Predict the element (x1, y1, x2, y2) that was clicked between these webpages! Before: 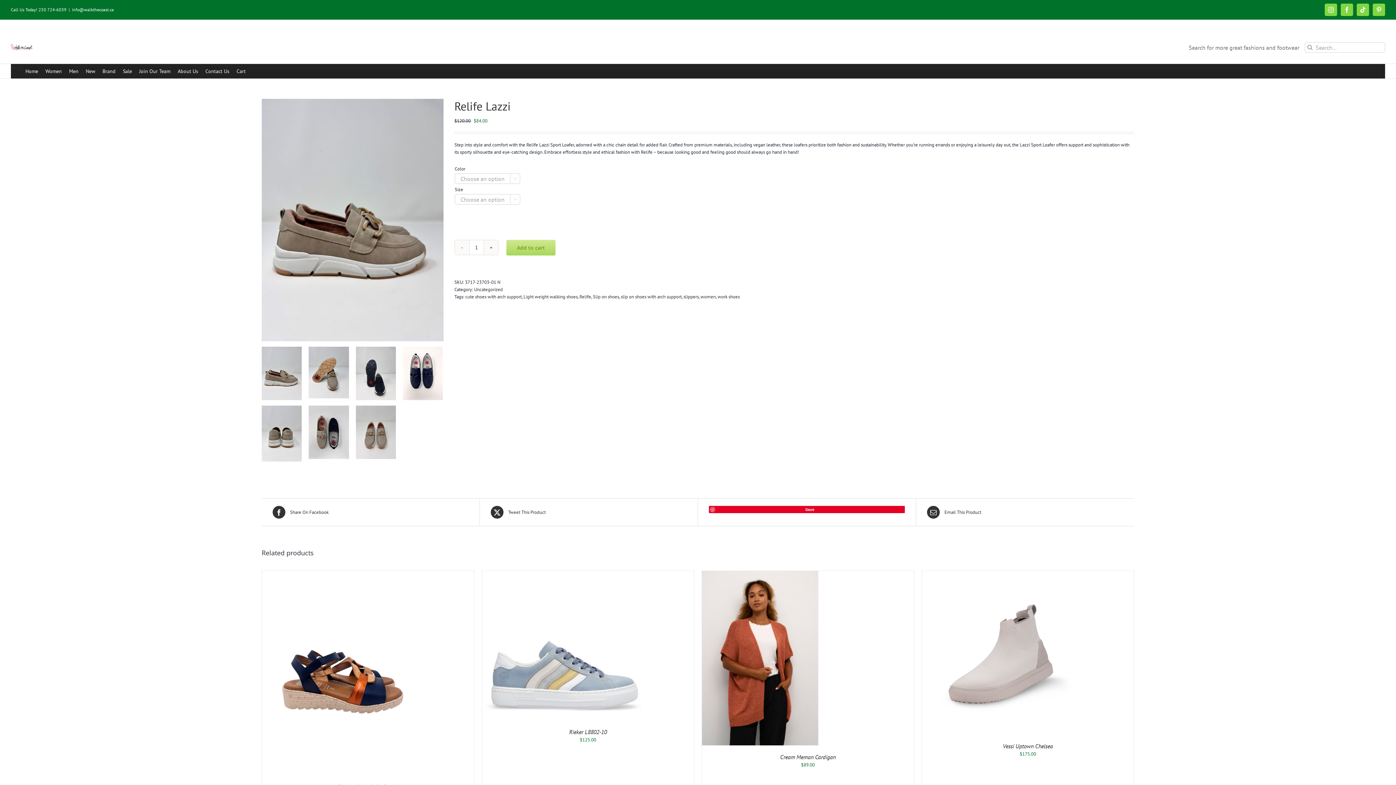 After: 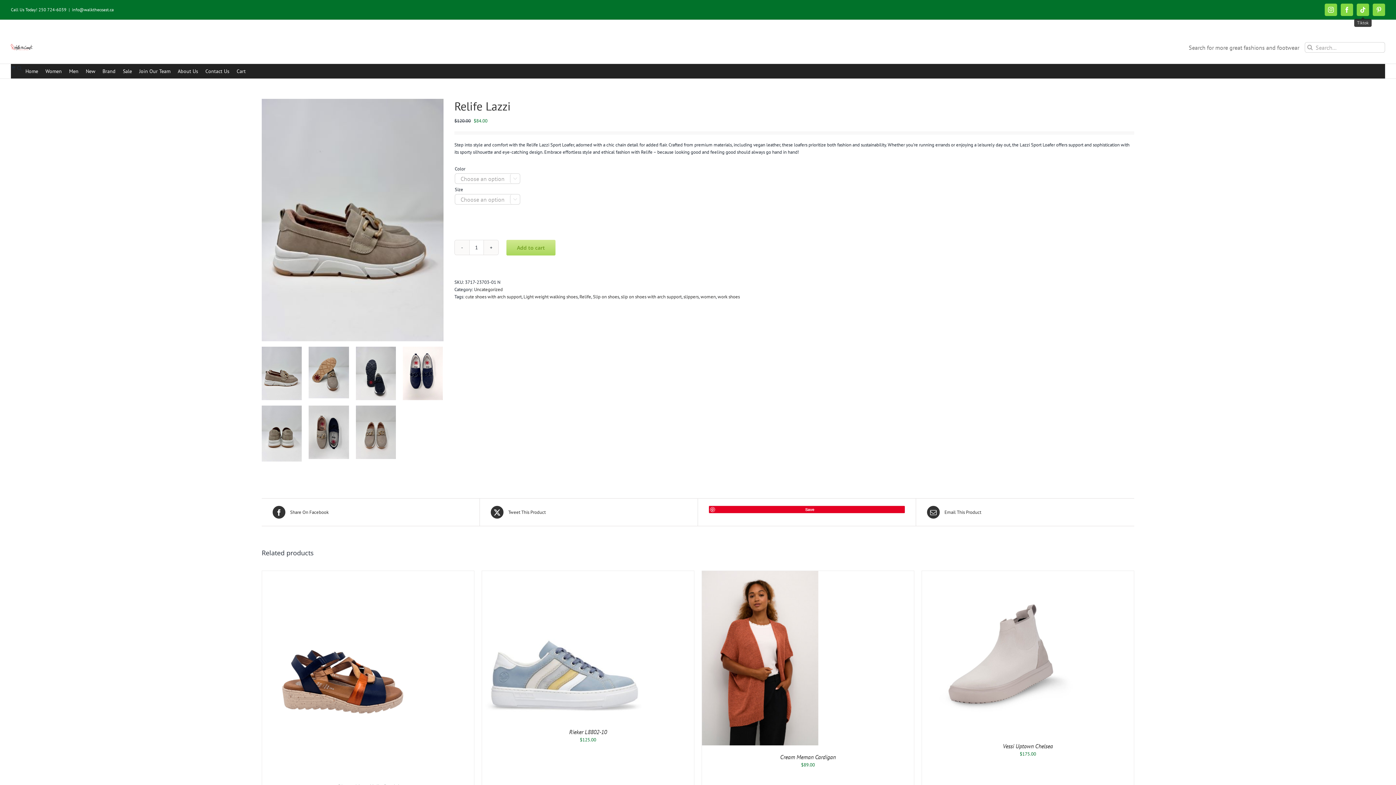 Action: label: Tiktok bbox: (1357, 3, 1369, 16)